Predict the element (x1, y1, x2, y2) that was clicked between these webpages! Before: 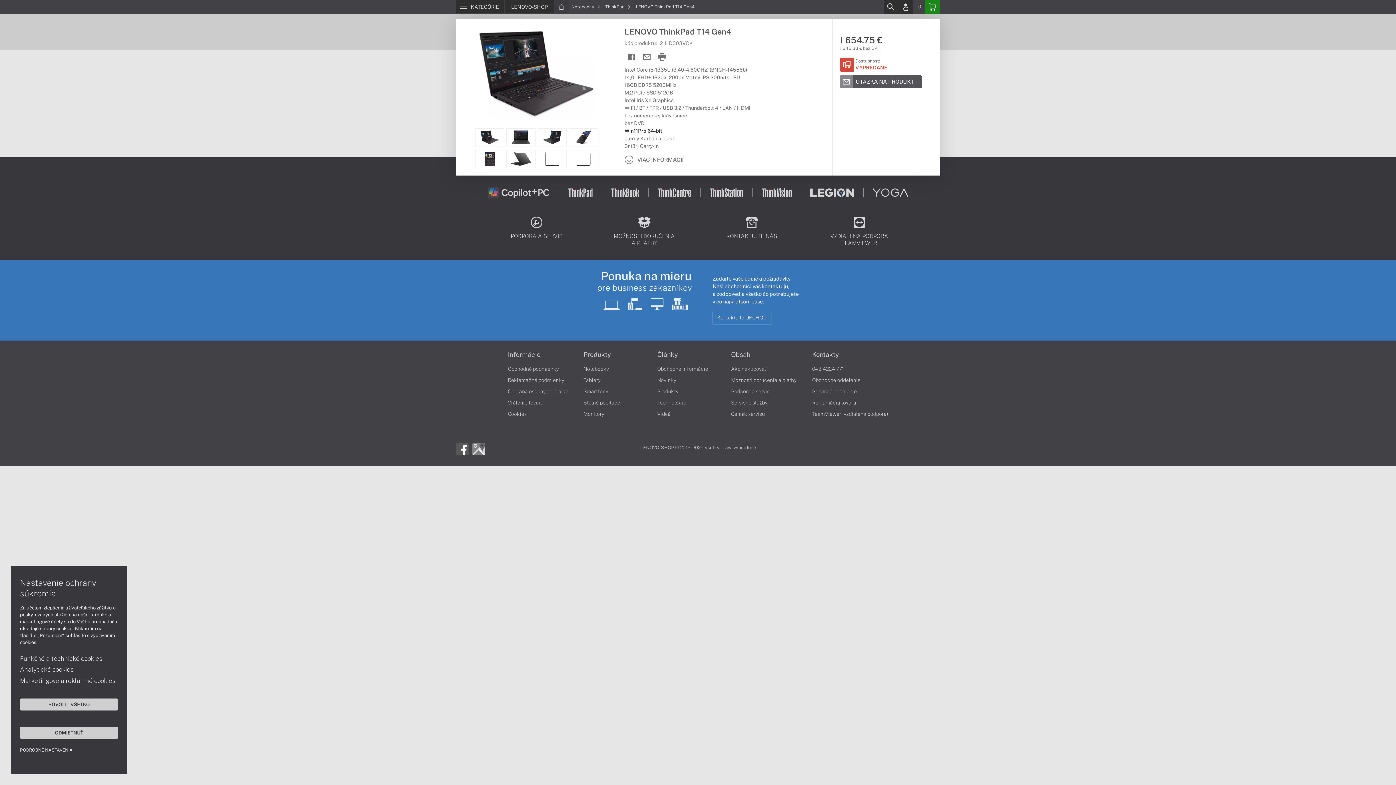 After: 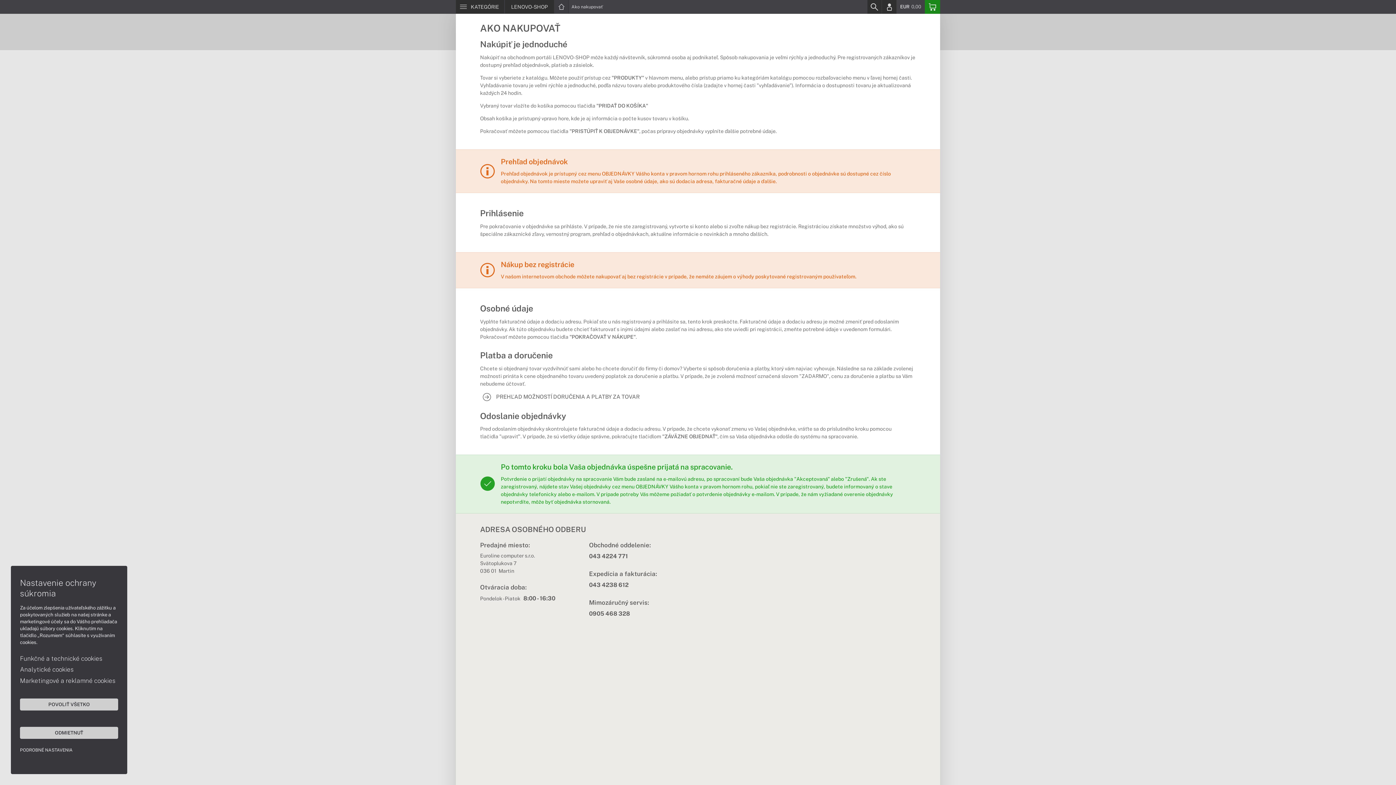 Action: bbox: (731, 366, 766, 372) label: Ako nakupovať